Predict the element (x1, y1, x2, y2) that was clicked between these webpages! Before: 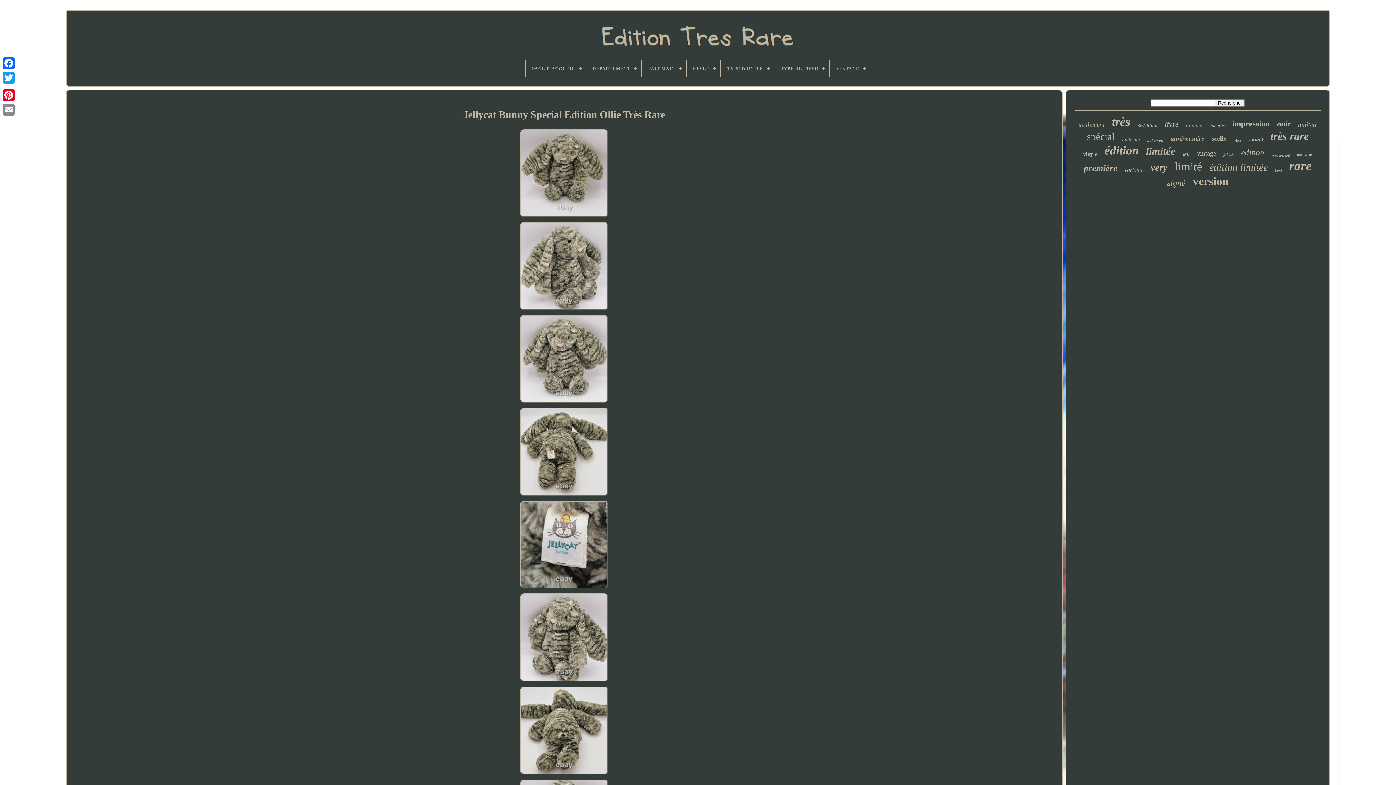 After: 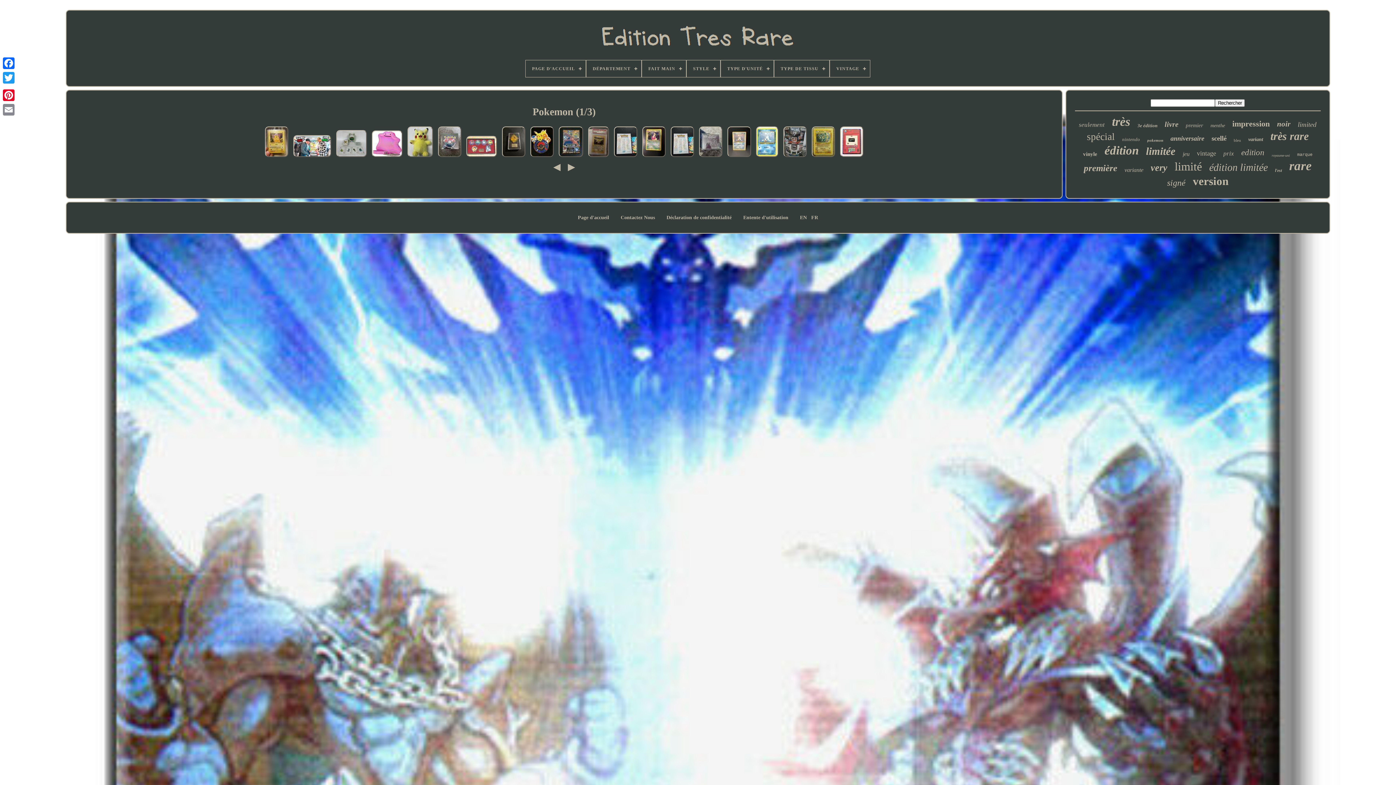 Action: bbox: (1147, 138, 1163, 142) label: pokemon